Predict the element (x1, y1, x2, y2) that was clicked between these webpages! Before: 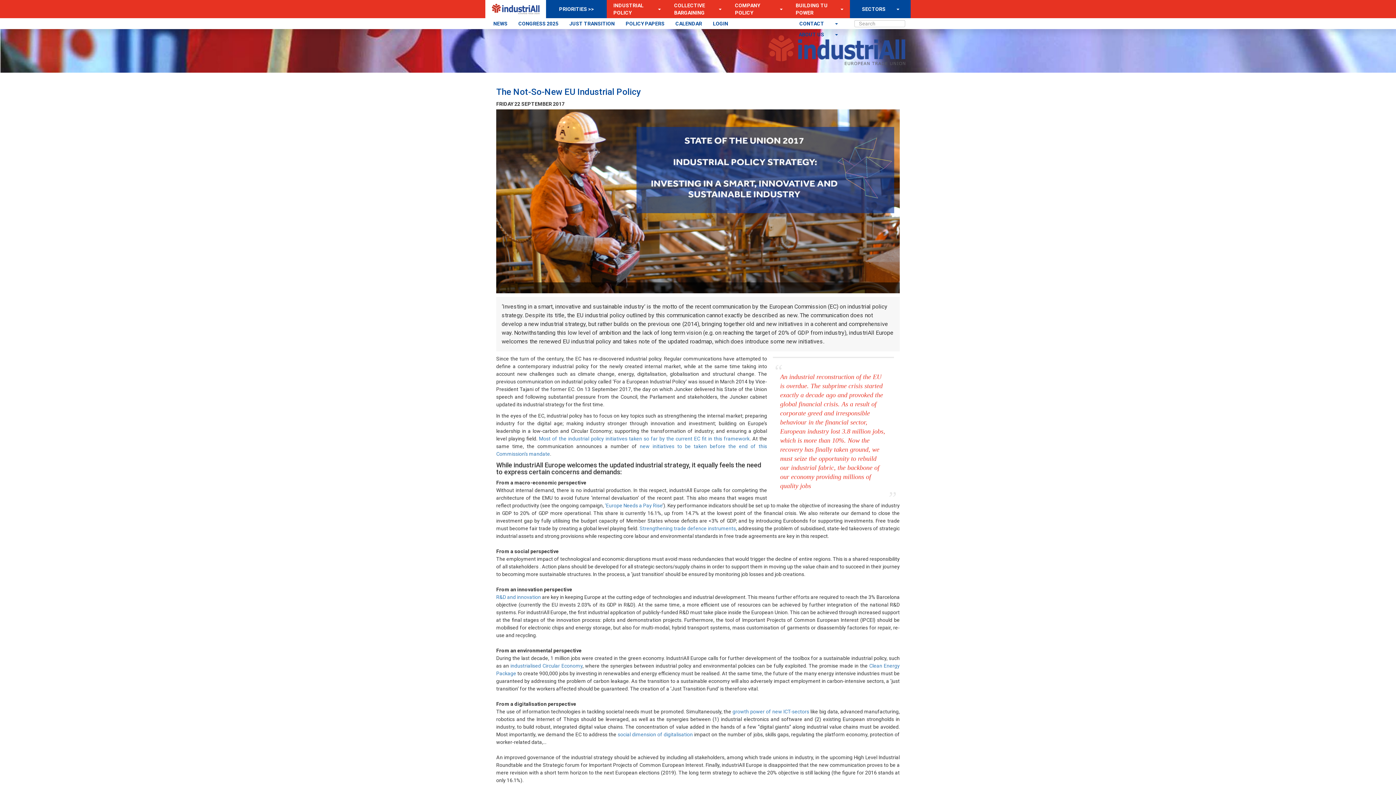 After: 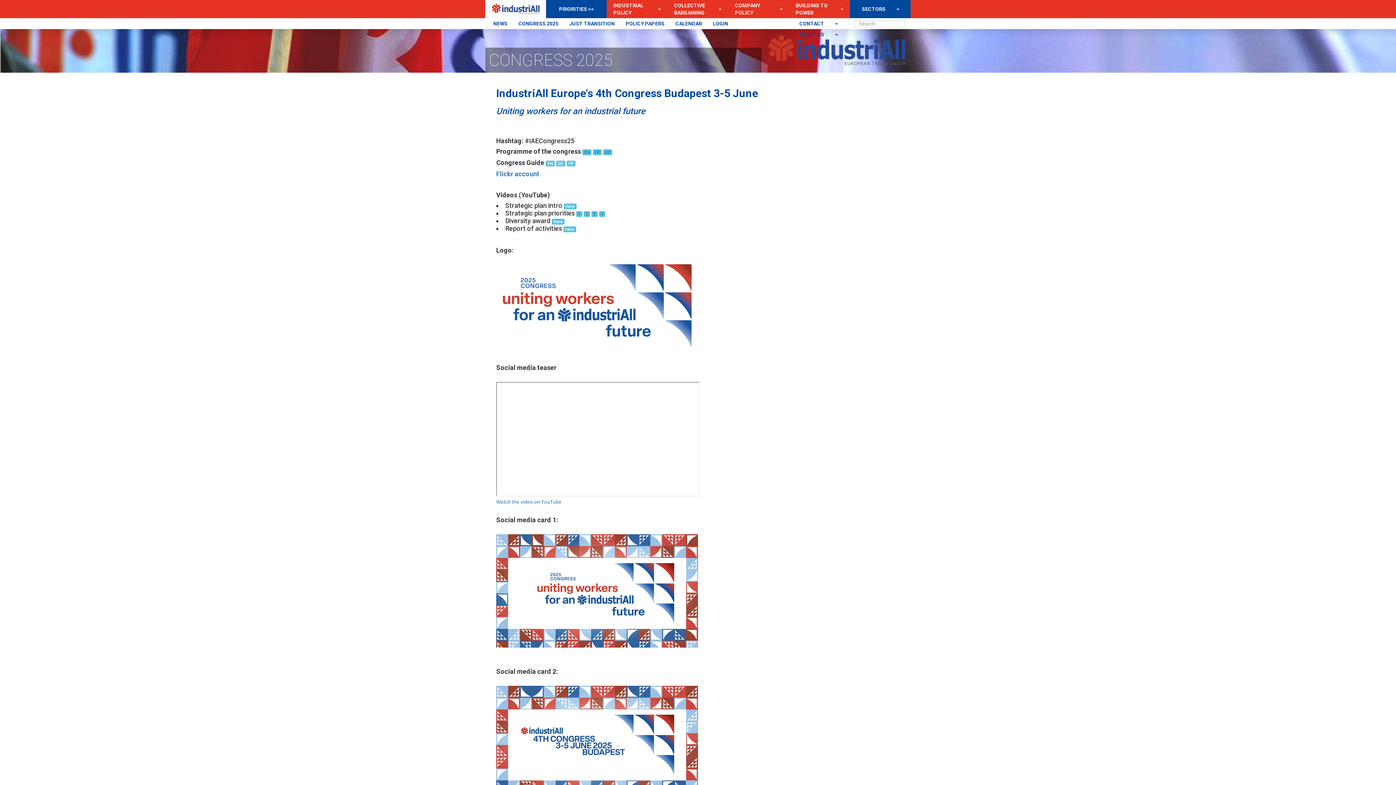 Action: bbox: (513, 18, 564, 29) label: CONGRESS 2025